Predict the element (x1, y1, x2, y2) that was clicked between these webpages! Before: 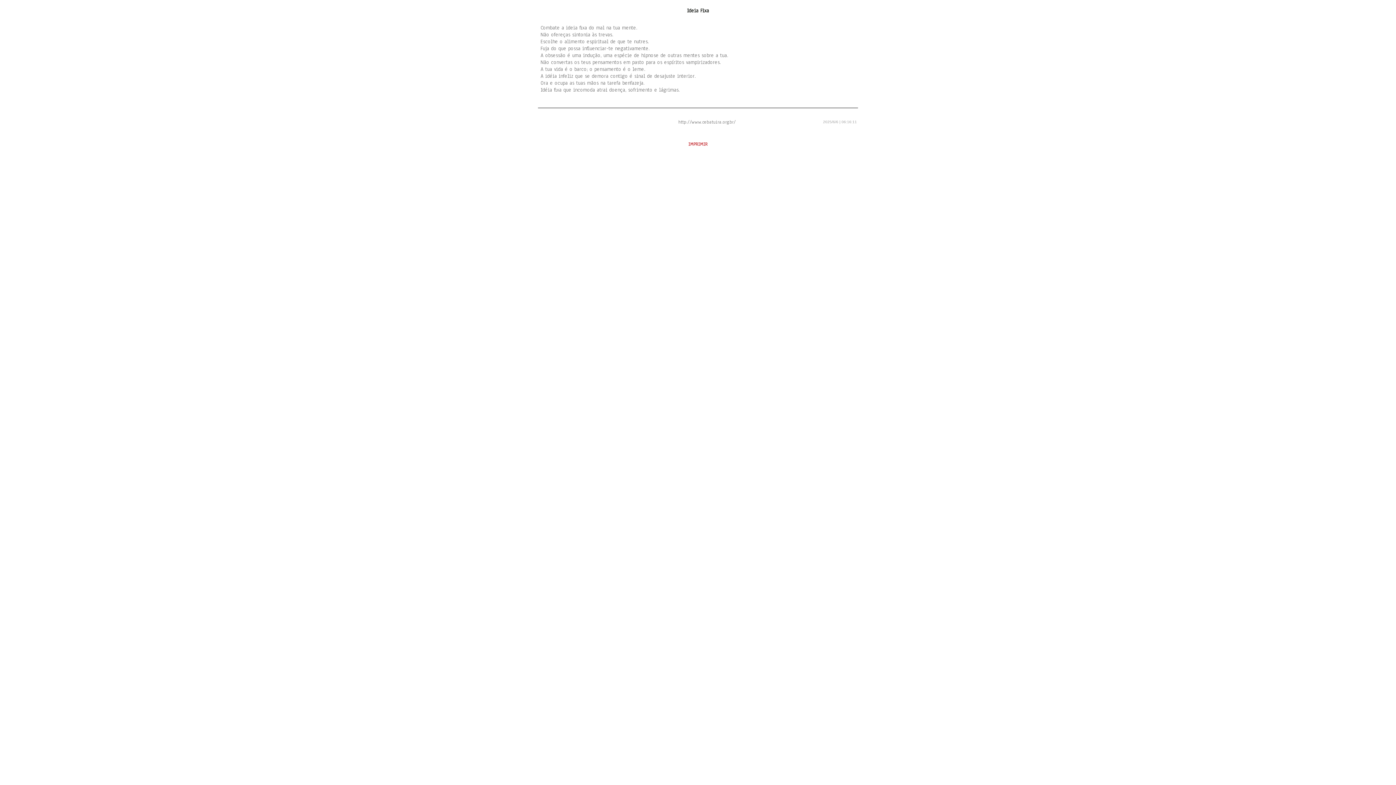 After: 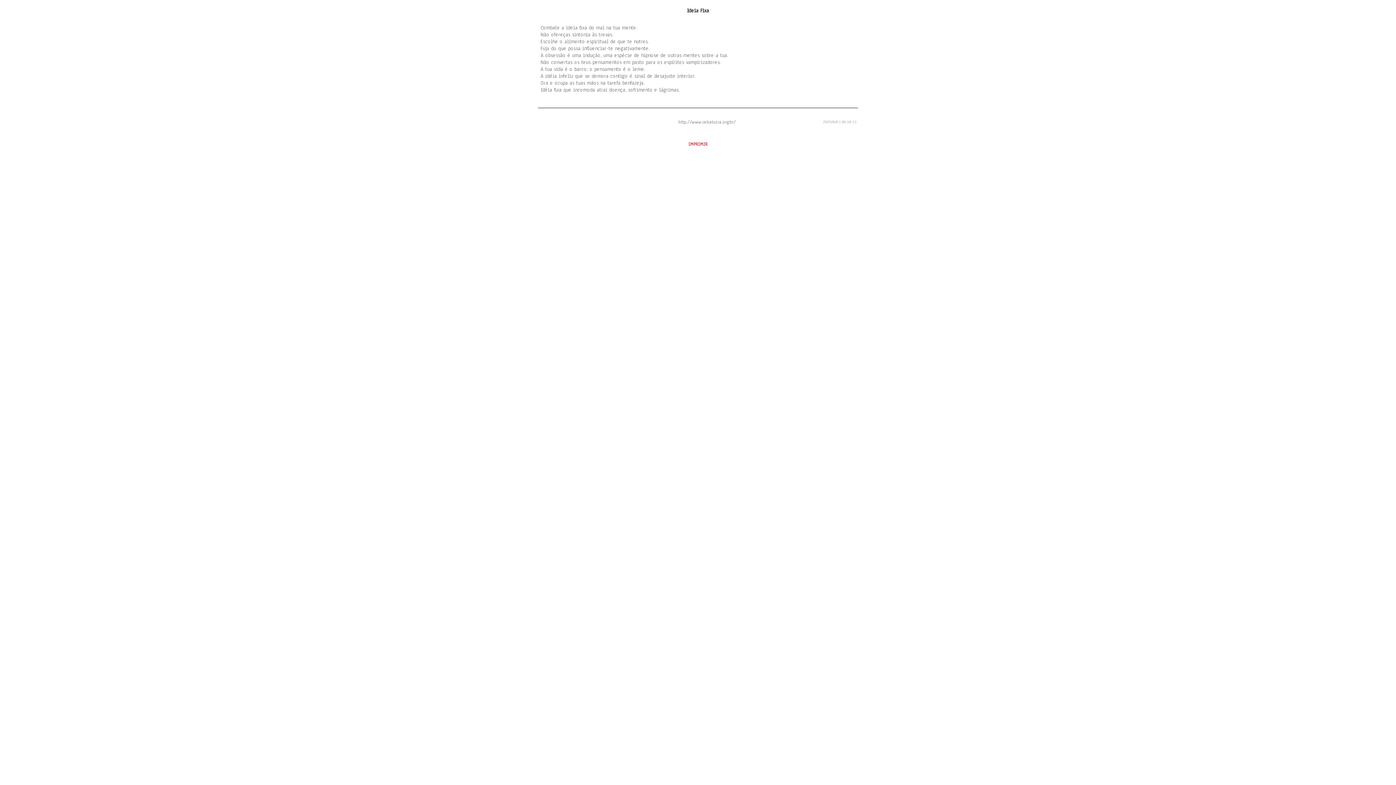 Action: label: IMPRIMIR bbox: (688, 141, 707, 147)